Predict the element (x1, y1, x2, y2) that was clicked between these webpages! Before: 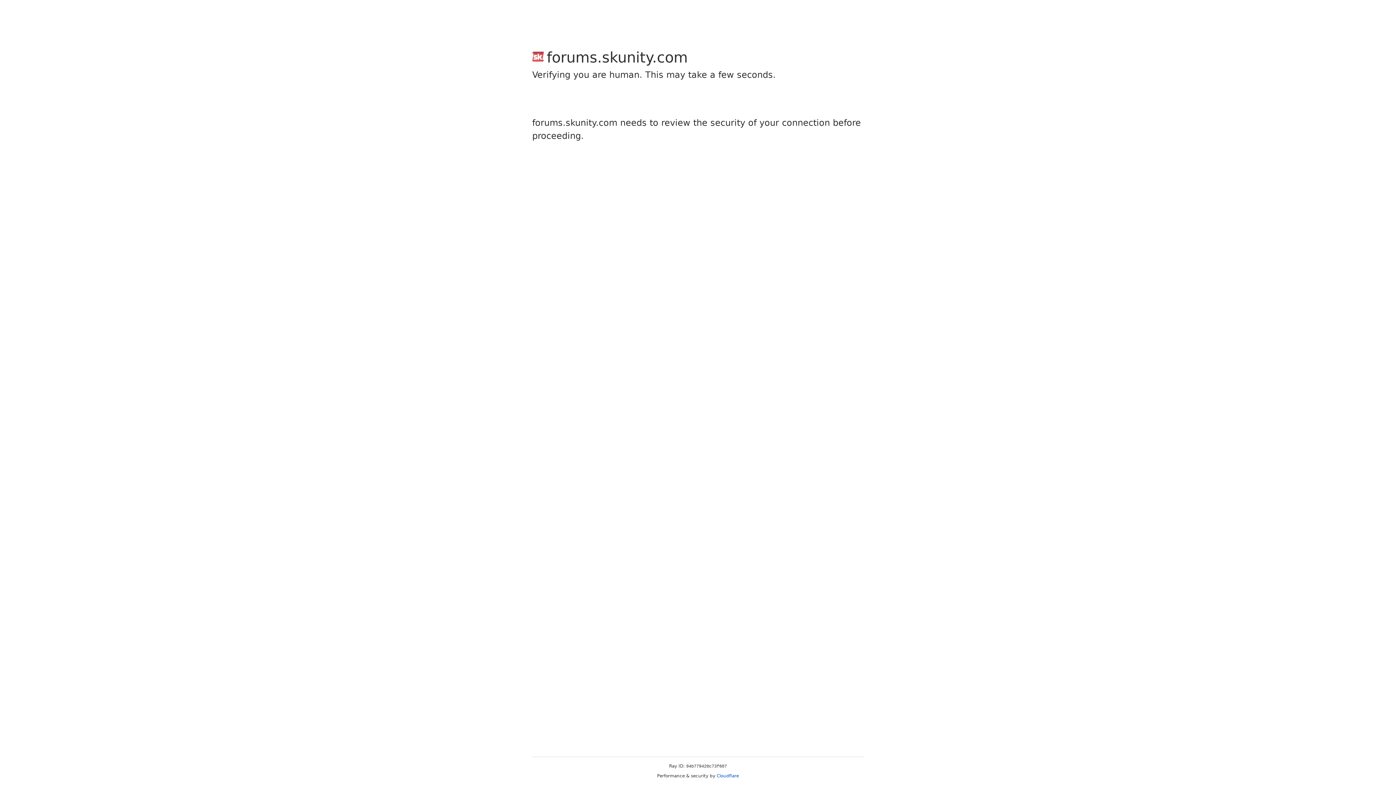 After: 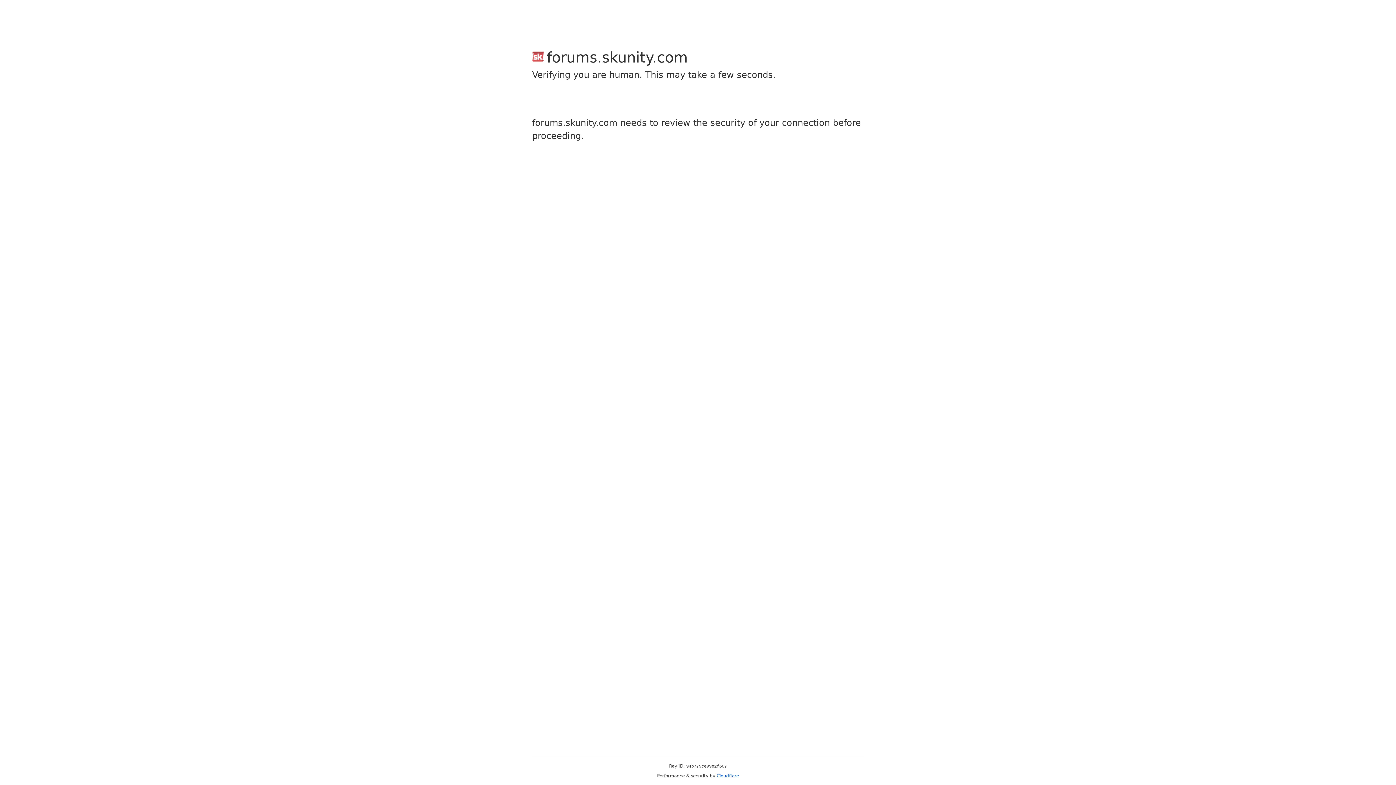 Action: bbox: (716, 773, 739, 778) label: Cloudflare